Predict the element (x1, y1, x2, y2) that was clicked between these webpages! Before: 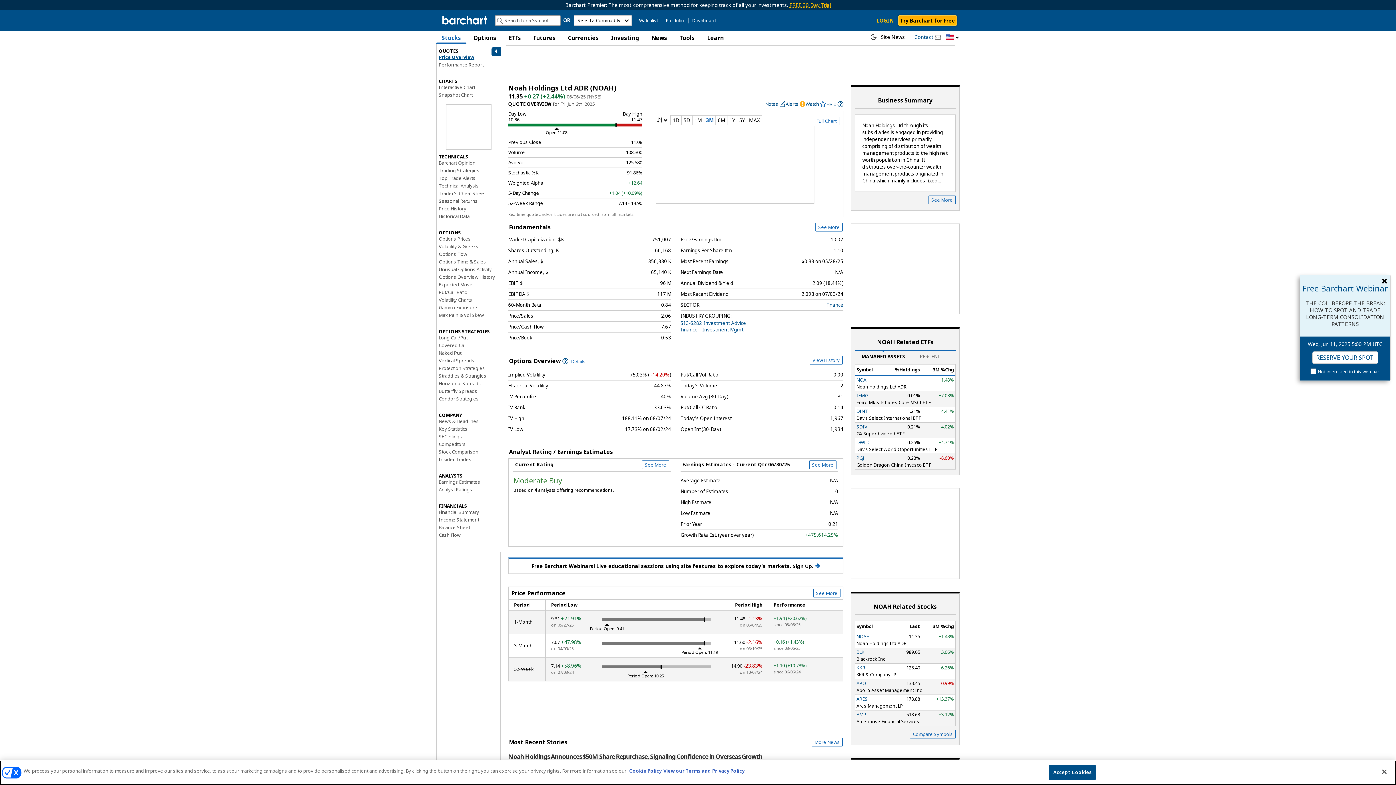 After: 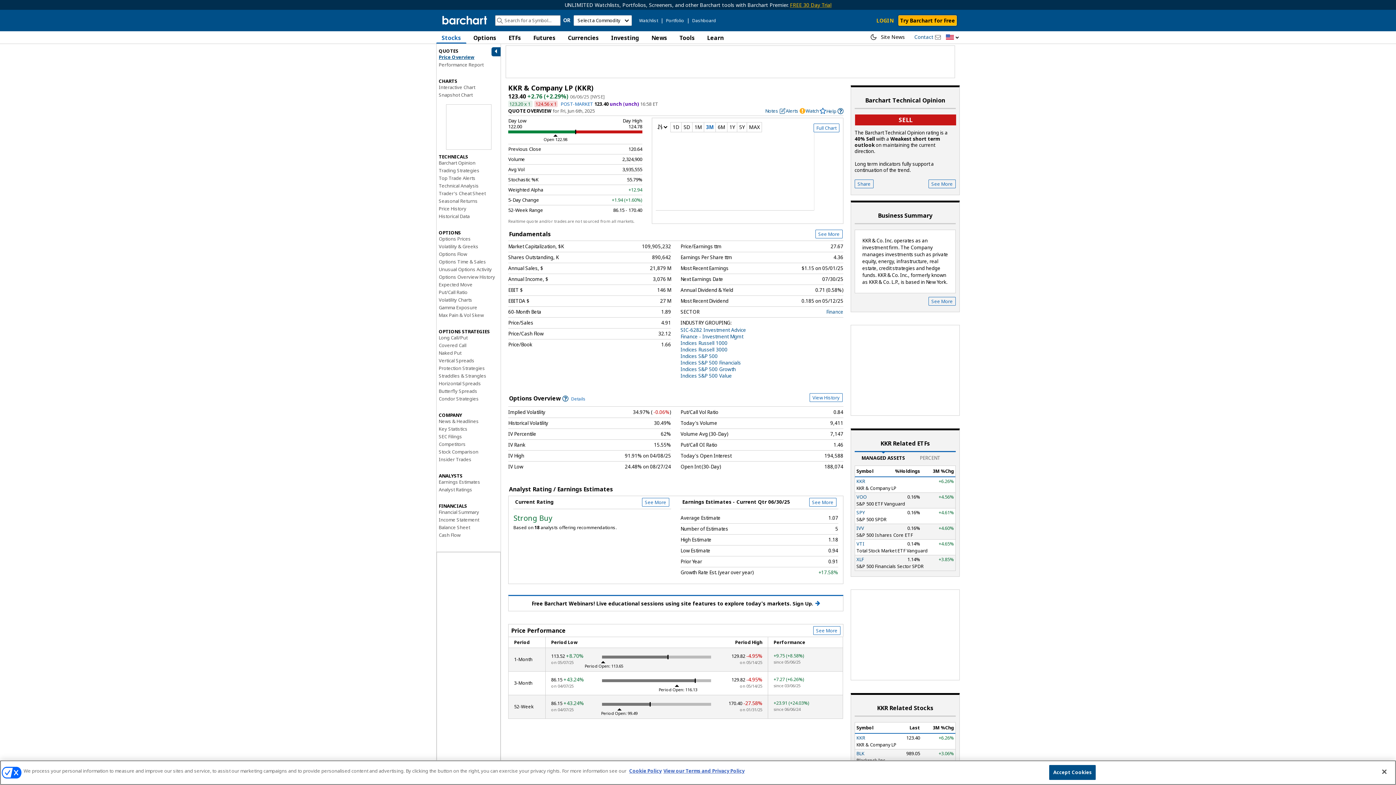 Action: bbox: (856, 664, 865, 671) label: KKR